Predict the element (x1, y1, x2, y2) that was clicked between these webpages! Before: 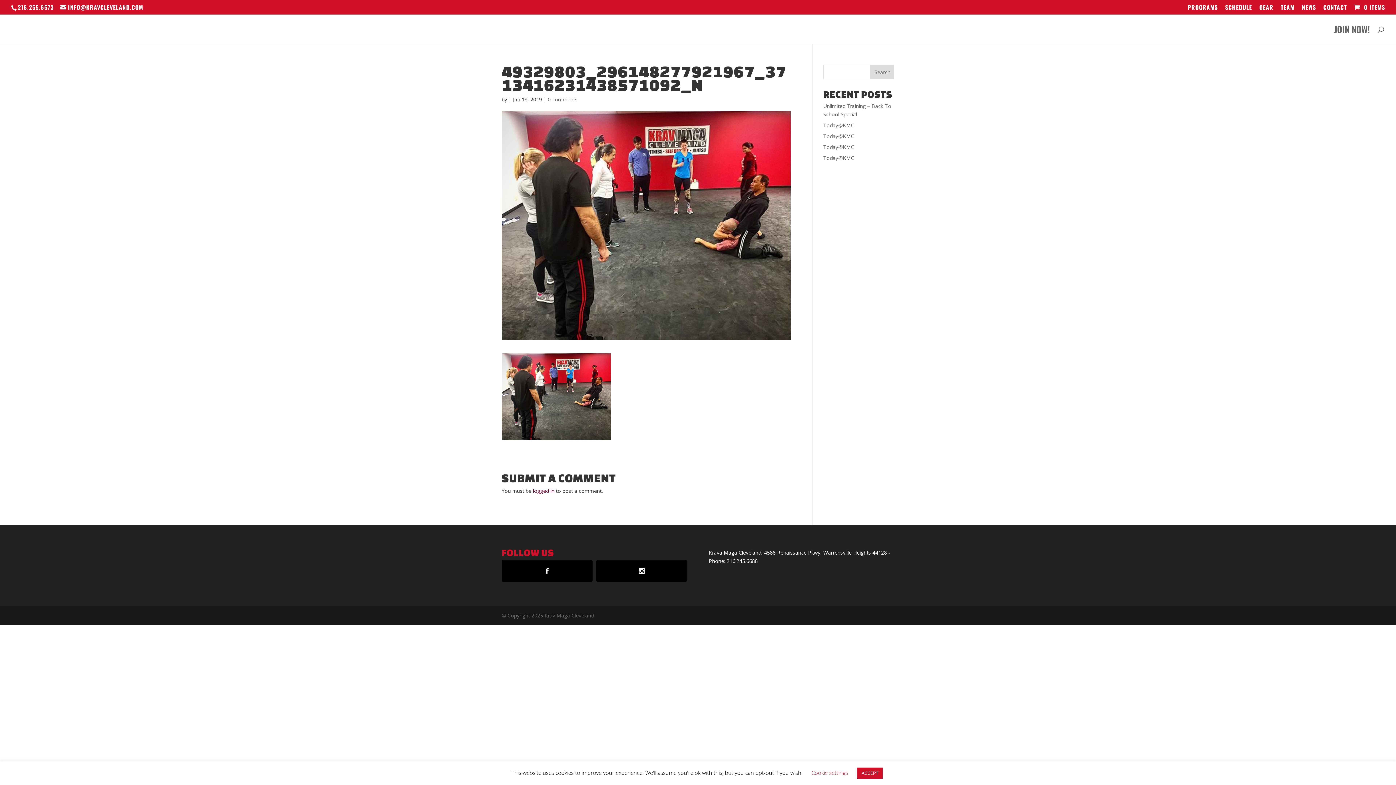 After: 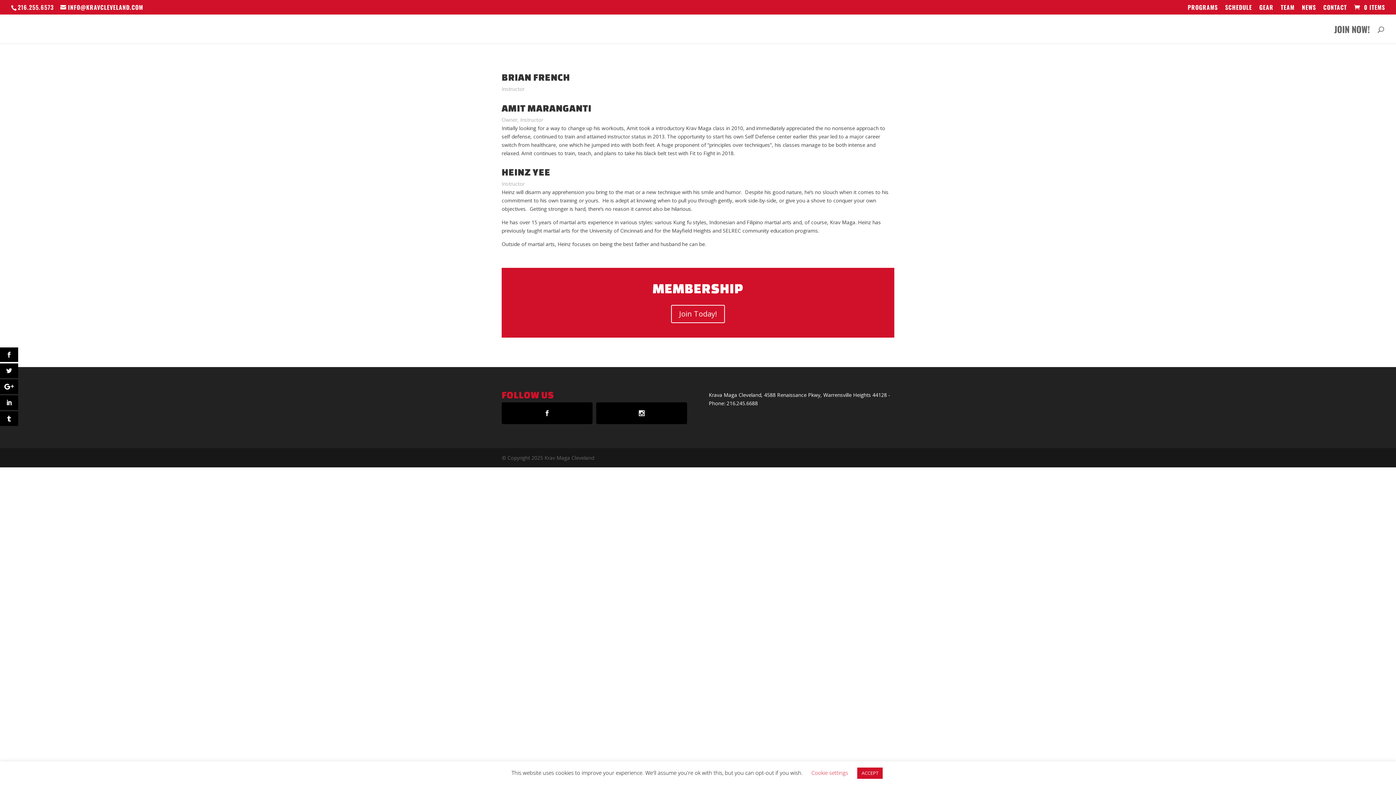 Action: label: TEAM bbox: (1281, 4, 1294, 14)